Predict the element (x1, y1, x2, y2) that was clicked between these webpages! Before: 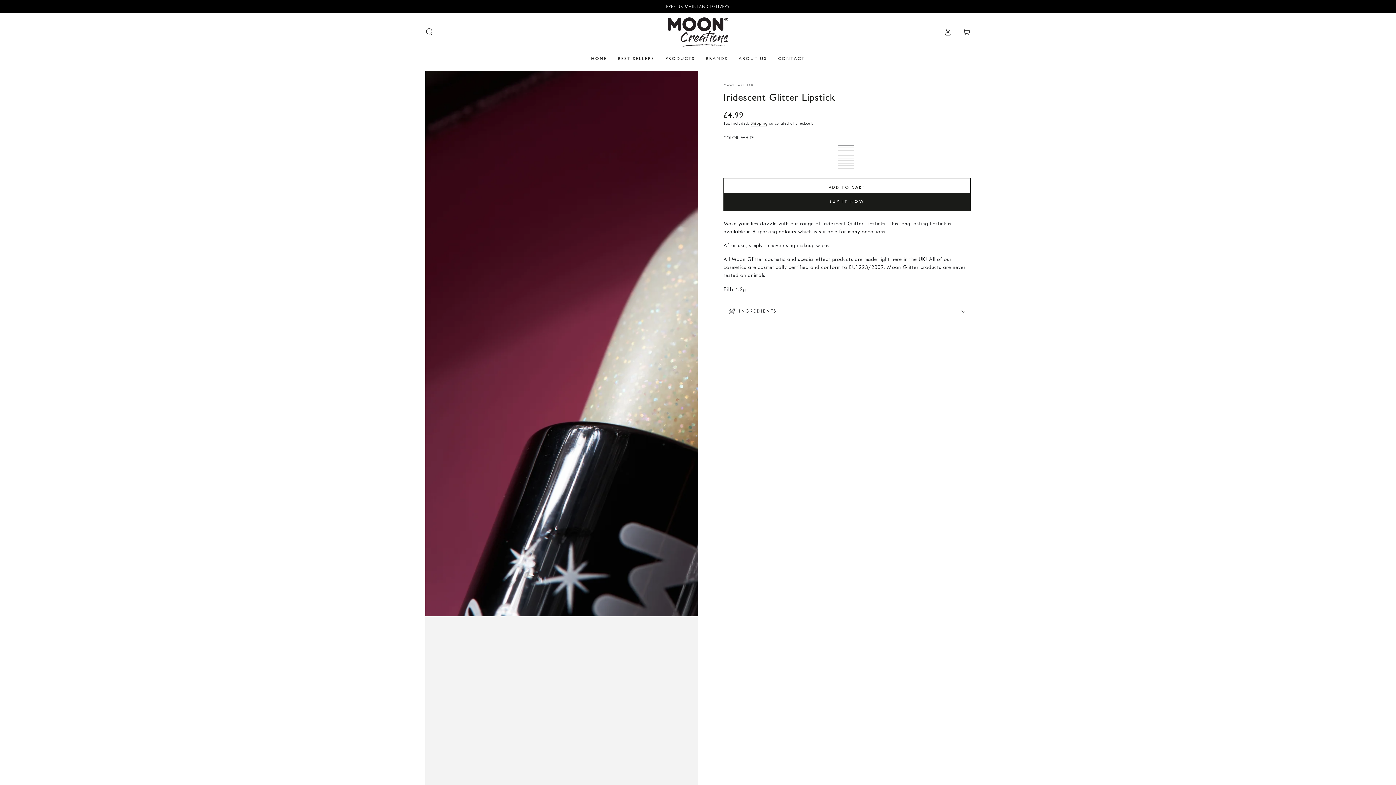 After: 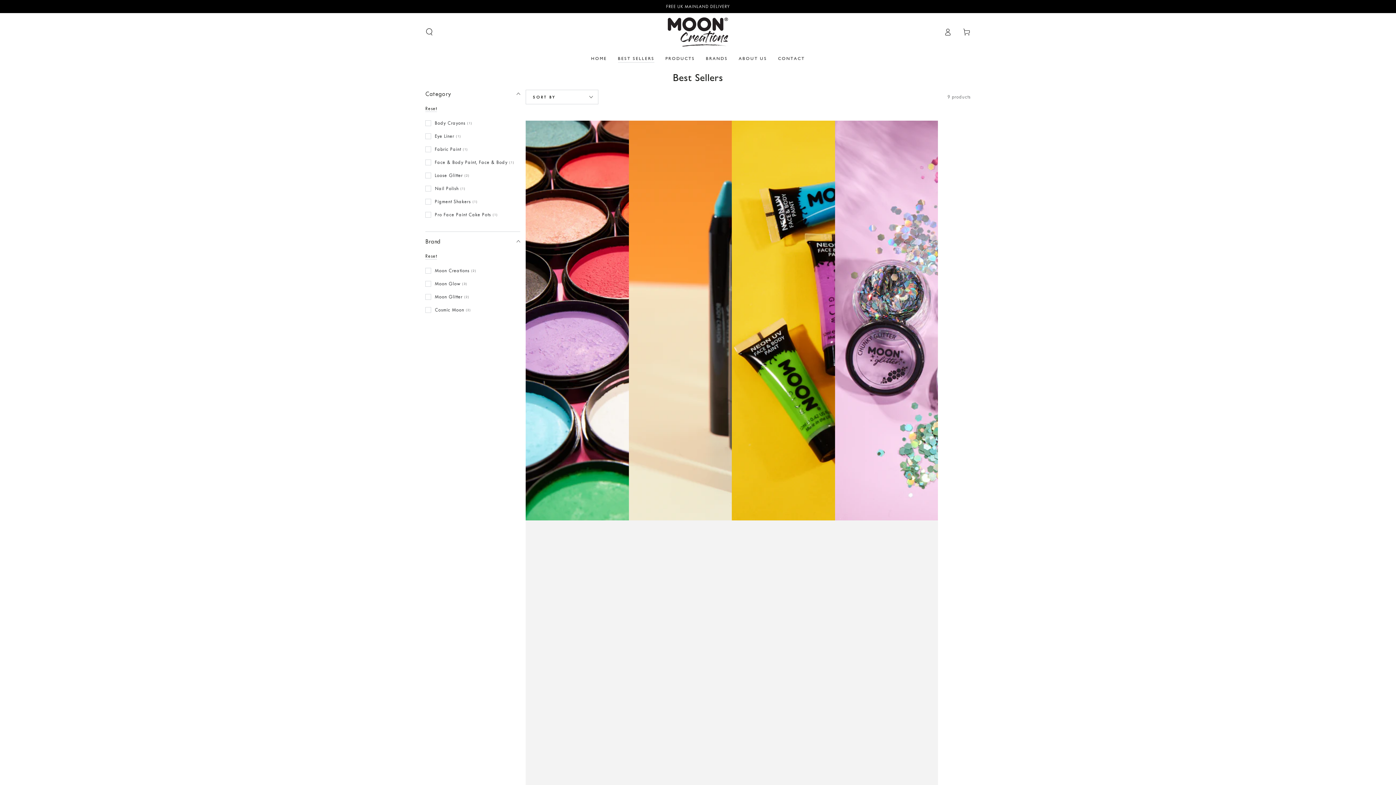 Action: label: BEST SELLERS bbox: (612, 50, 660, 66)